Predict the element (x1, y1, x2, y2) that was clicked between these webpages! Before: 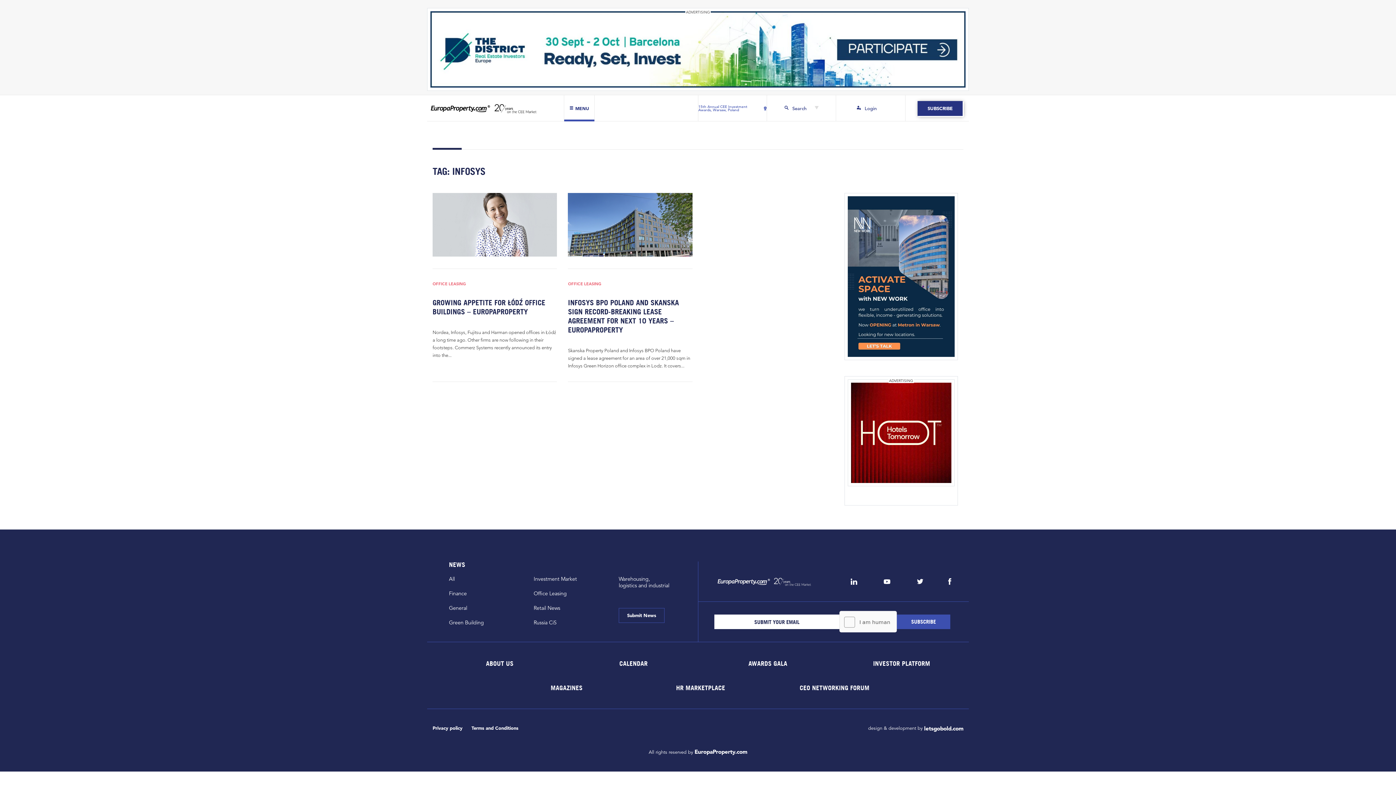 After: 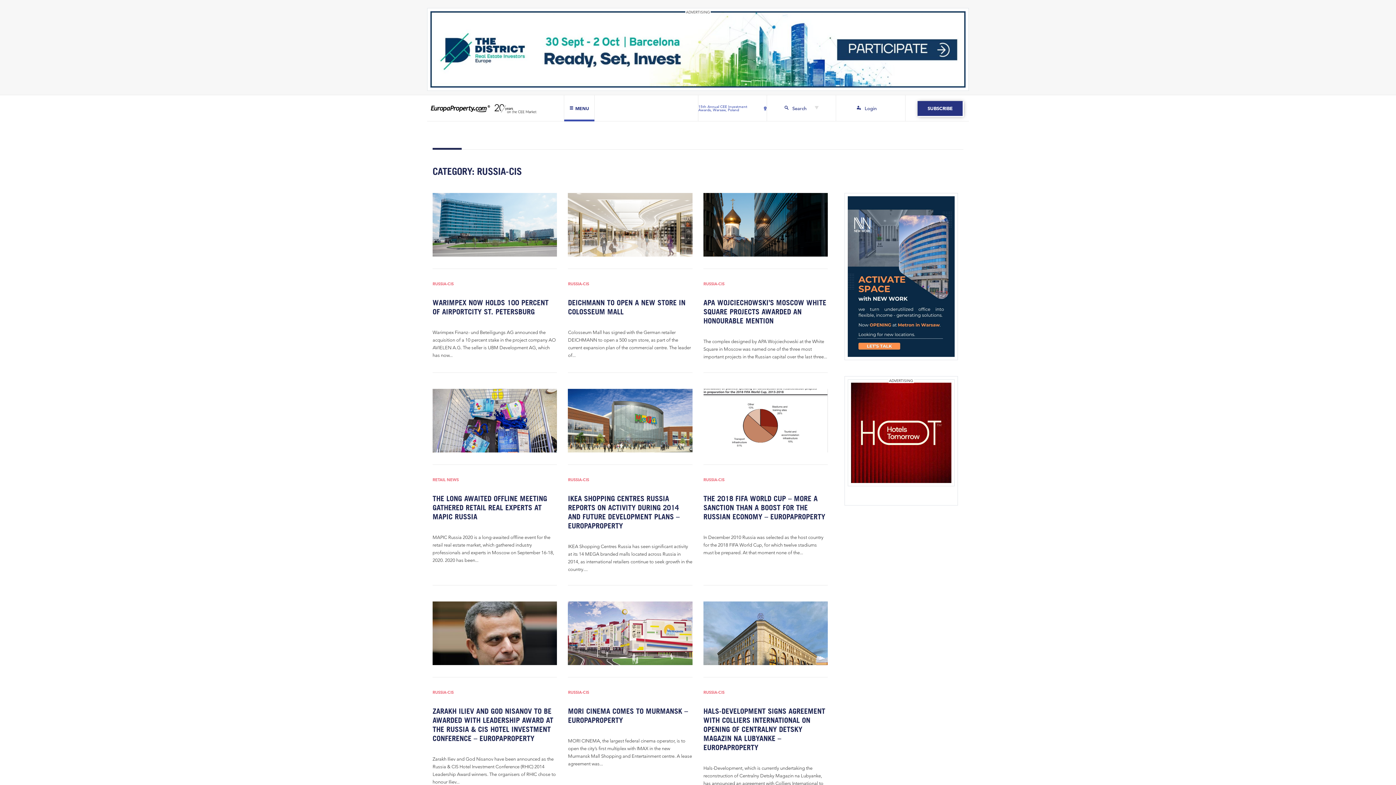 Action: label: Russia CiS bbox: (533, 619, 556, 626)